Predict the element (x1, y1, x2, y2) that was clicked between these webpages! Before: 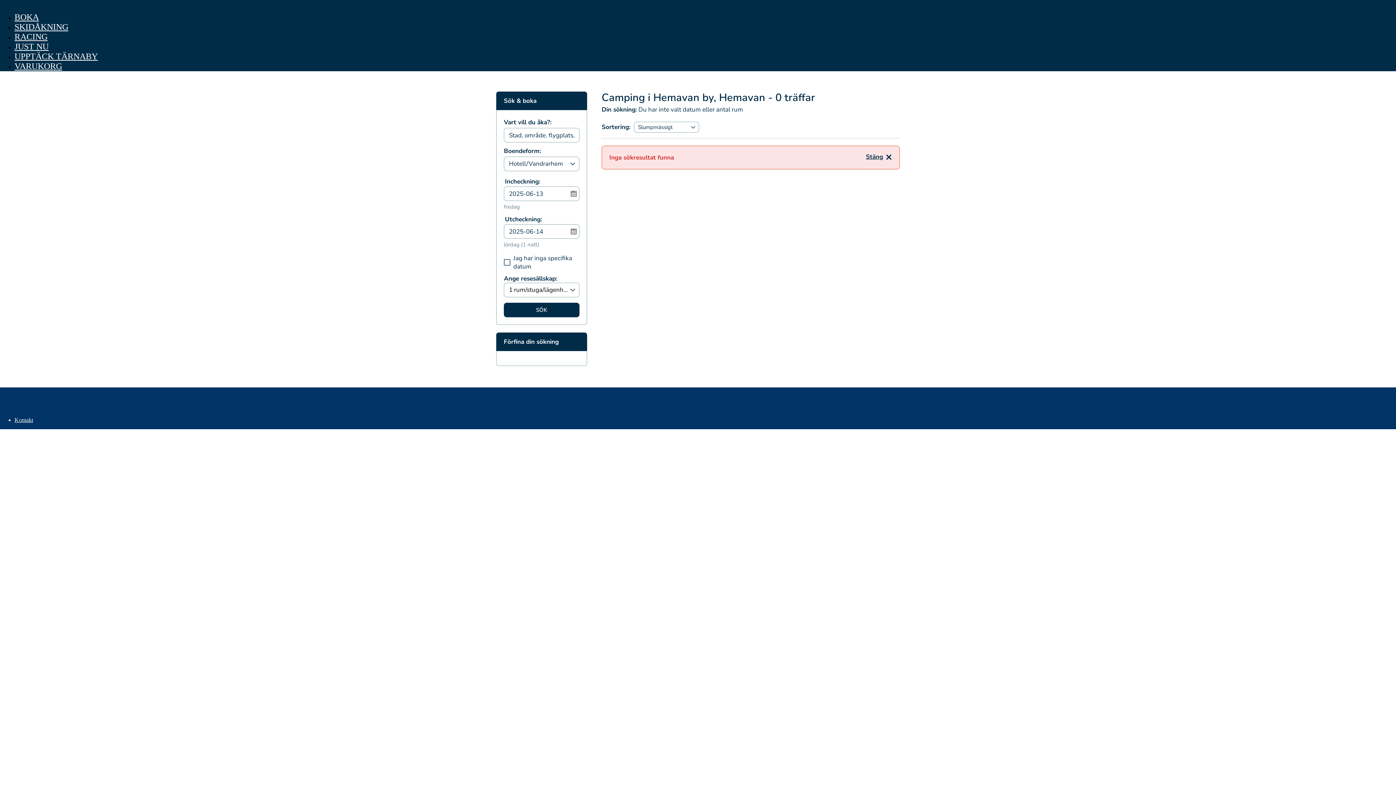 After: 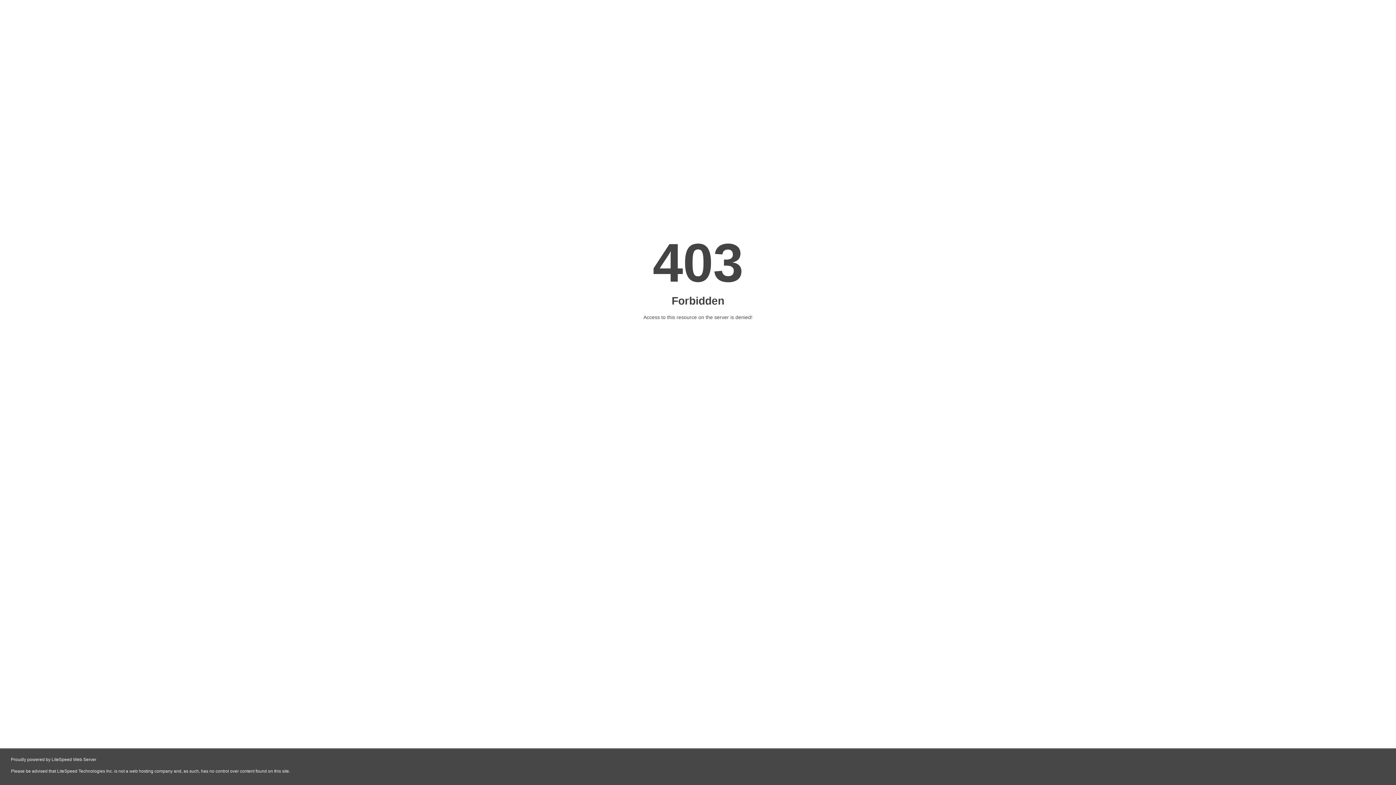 Action: bbox: (14, 41, 48, 51) label: JUST NU